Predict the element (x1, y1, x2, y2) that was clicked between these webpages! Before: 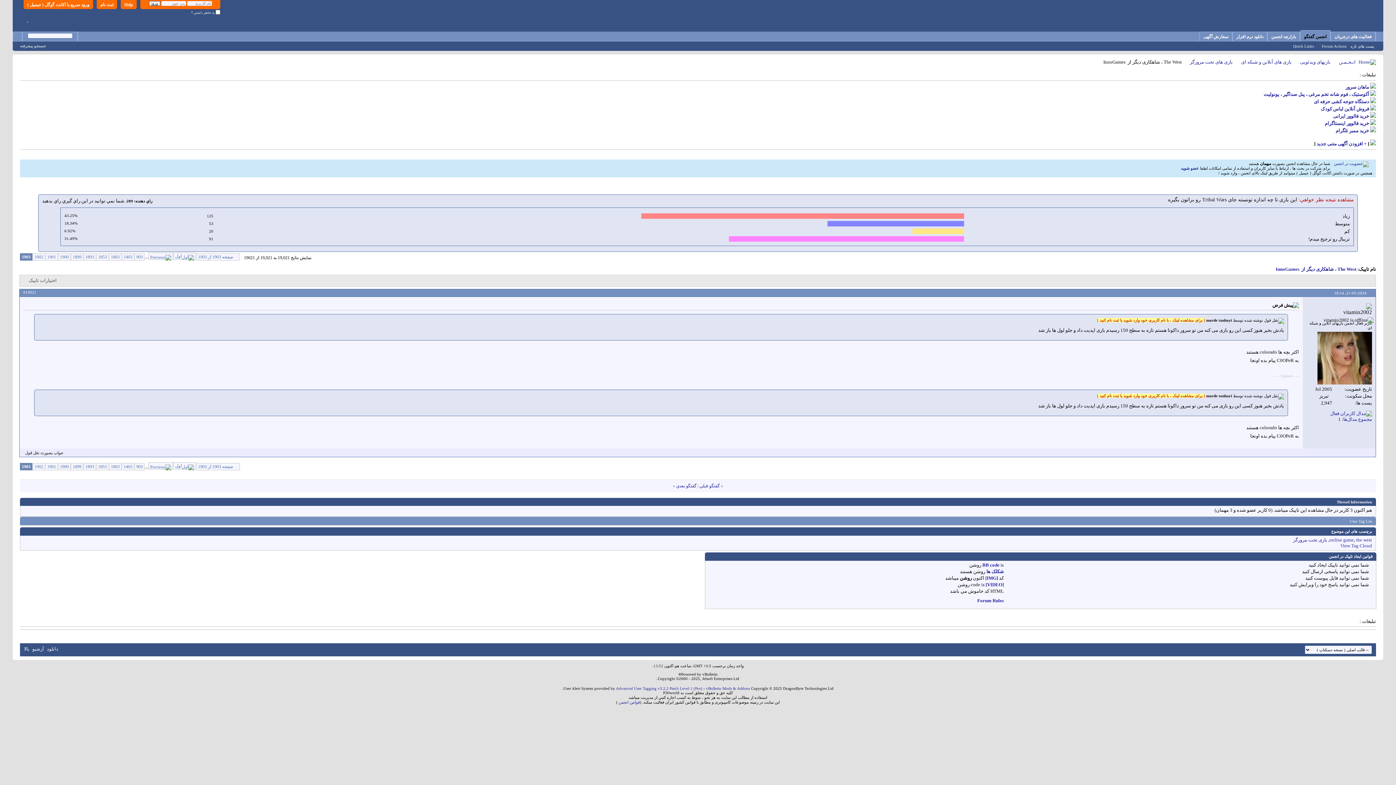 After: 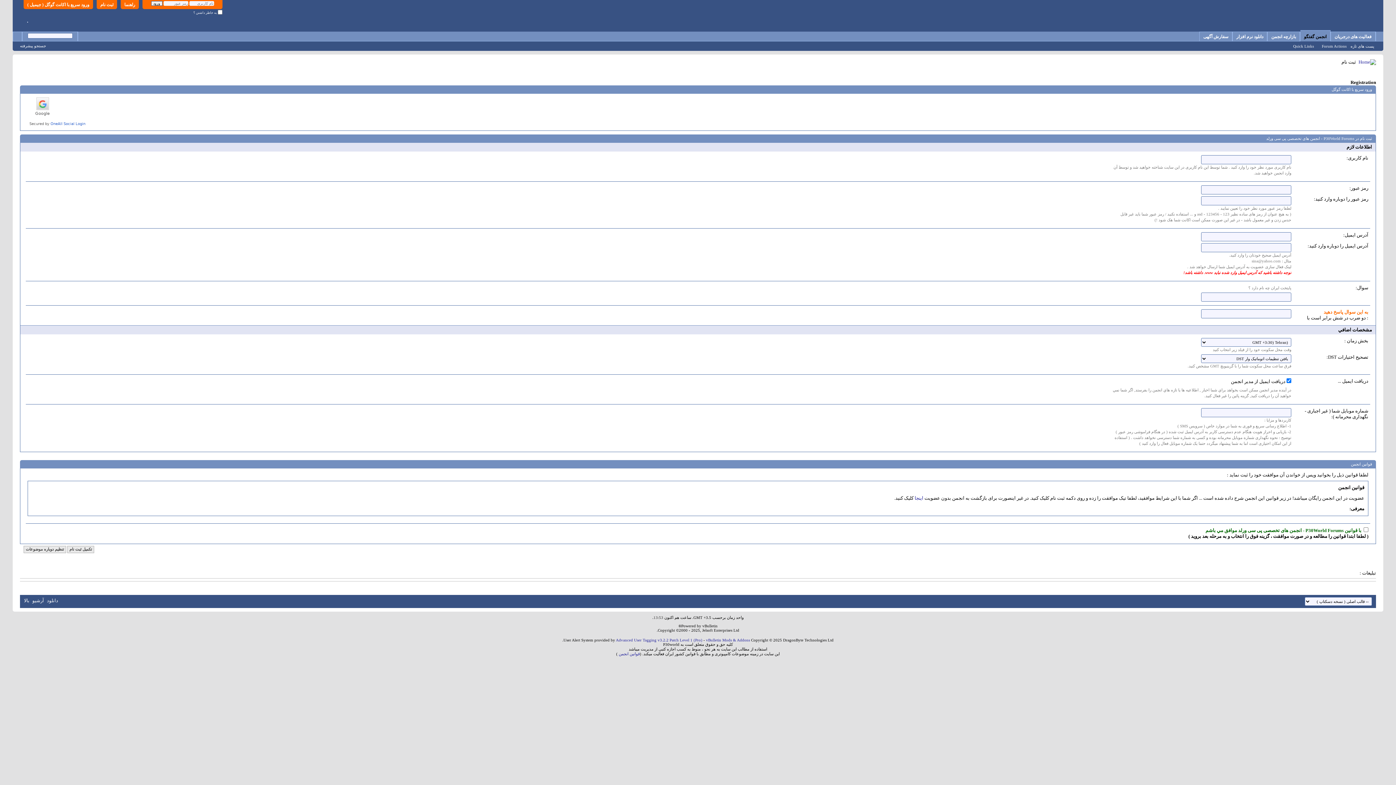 Action: label: ثبت نام bbox: (96, 0, 117, 9)